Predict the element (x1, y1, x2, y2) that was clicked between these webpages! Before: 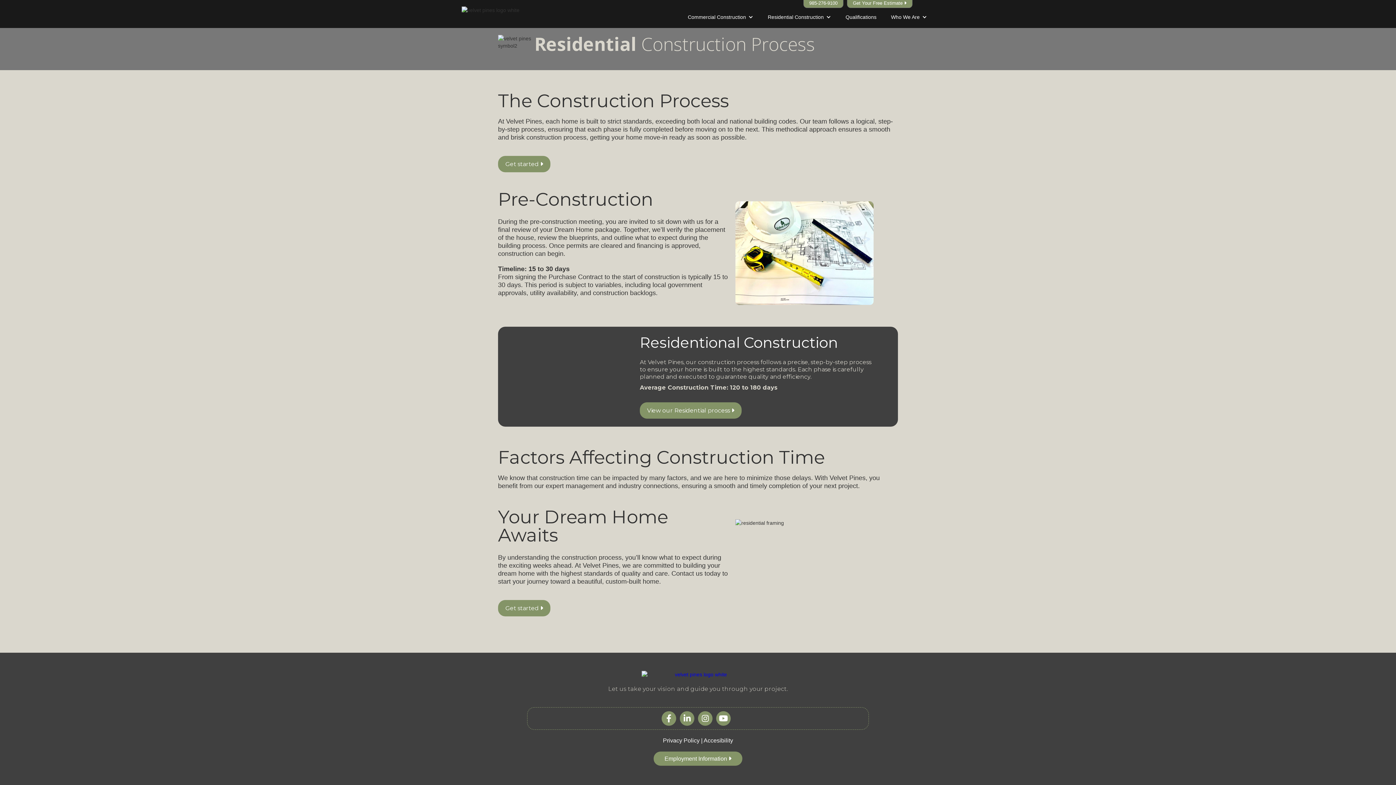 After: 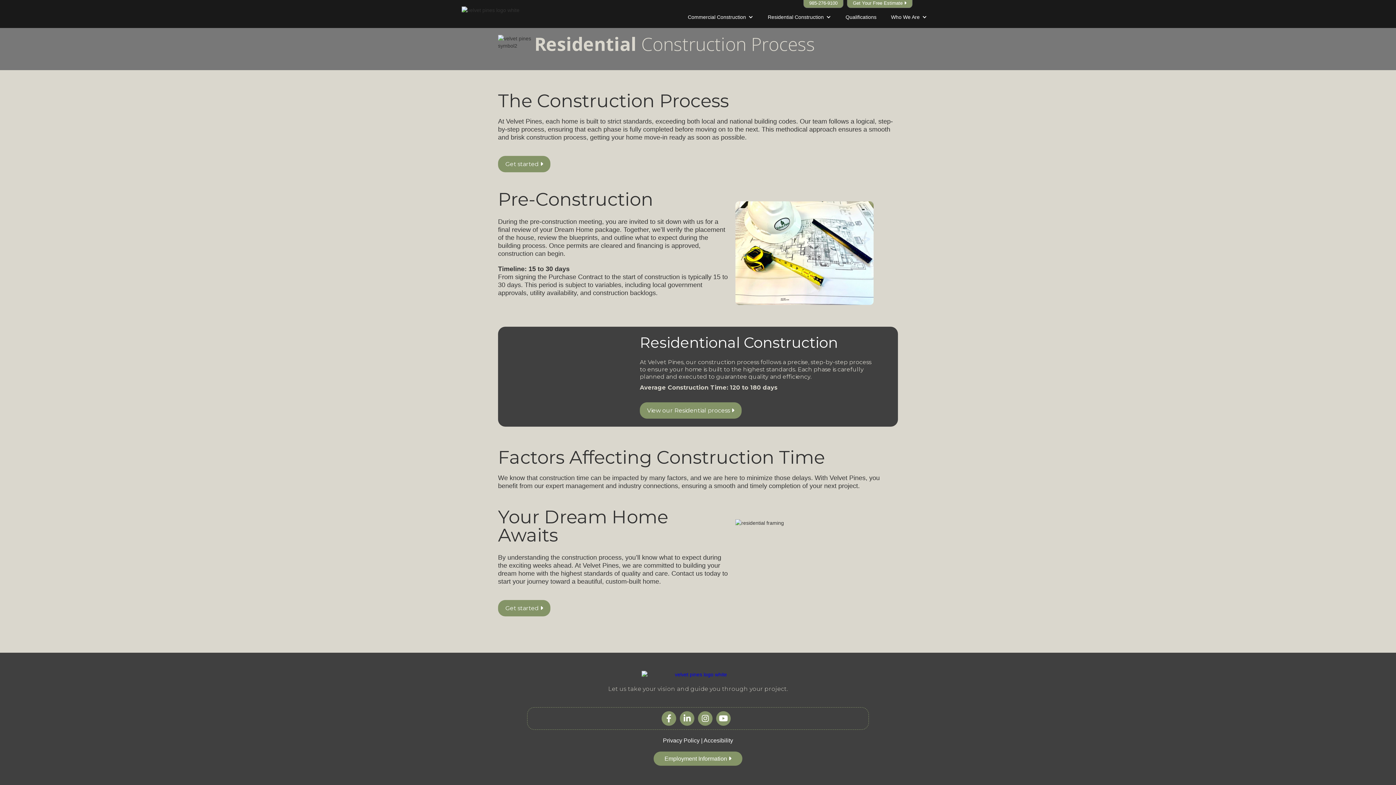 Action: label: Who We Are bbox: (884, 6, 934, 28)